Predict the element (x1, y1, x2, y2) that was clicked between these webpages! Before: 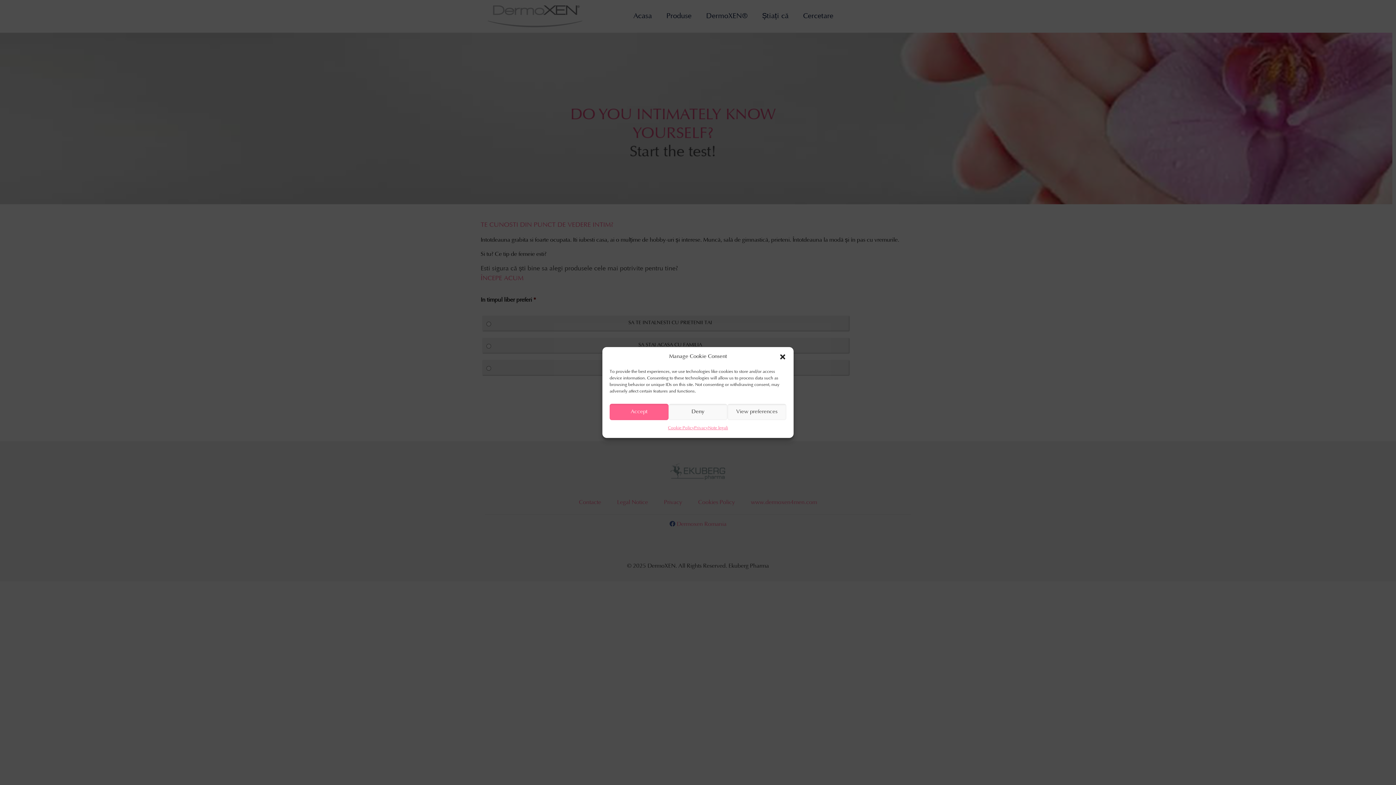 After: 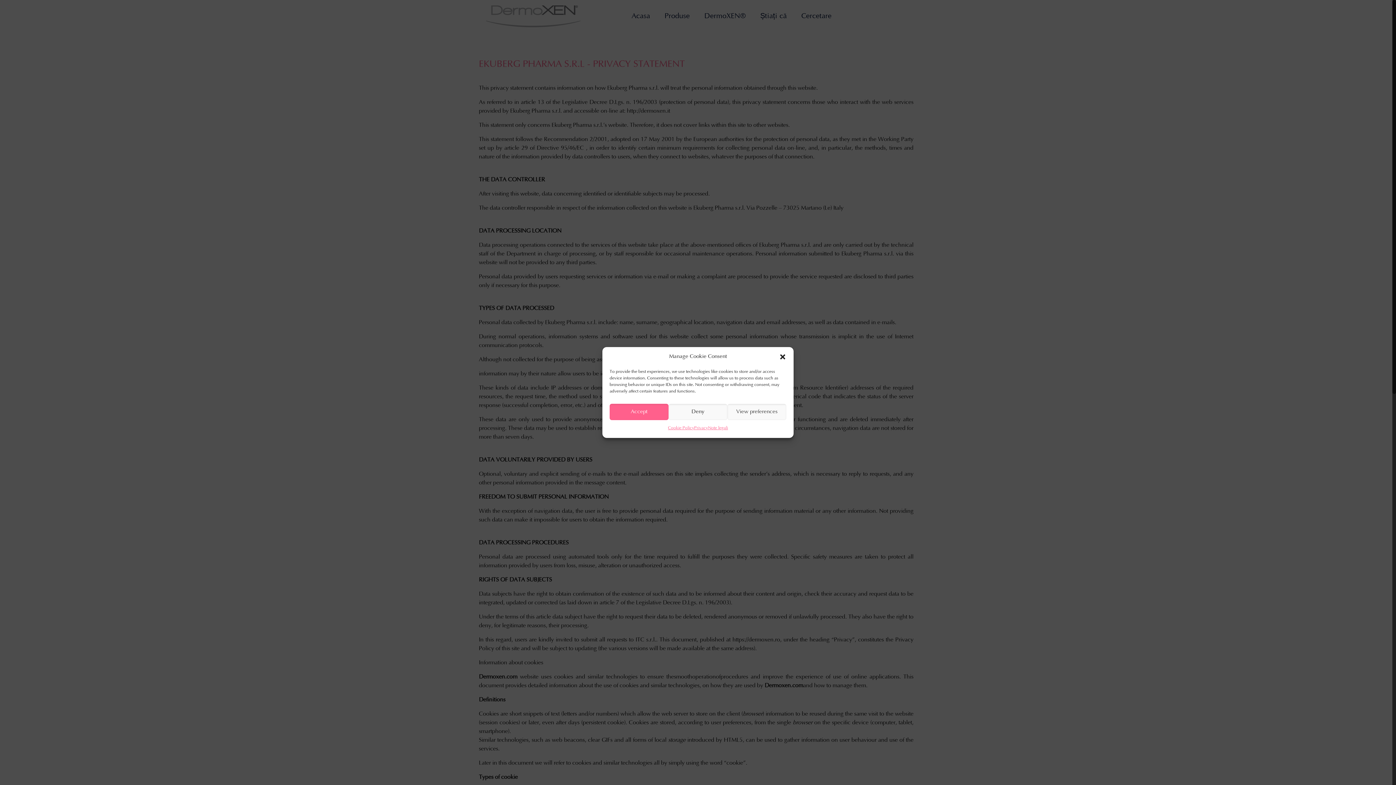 Action: bbox: (694, 424, 708, 432) label: Privacy